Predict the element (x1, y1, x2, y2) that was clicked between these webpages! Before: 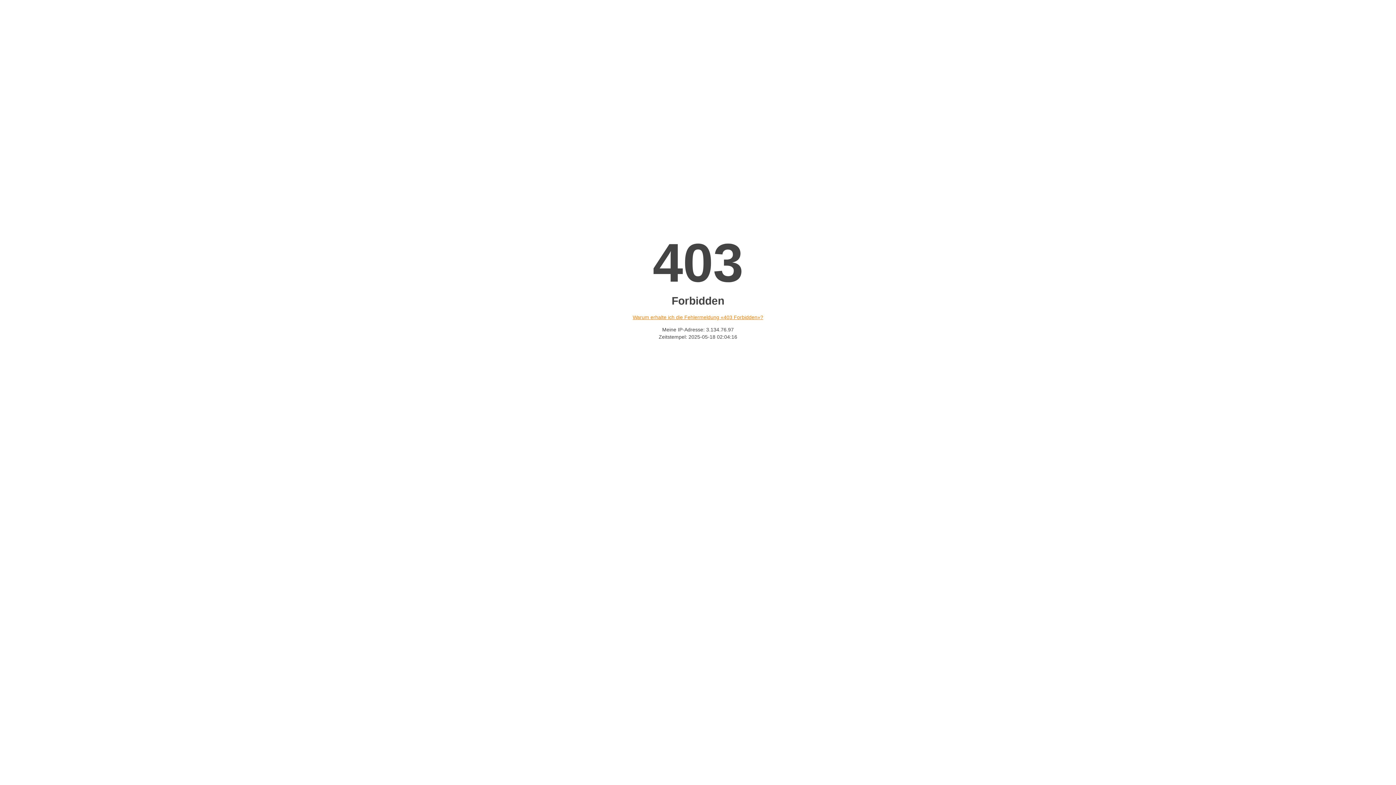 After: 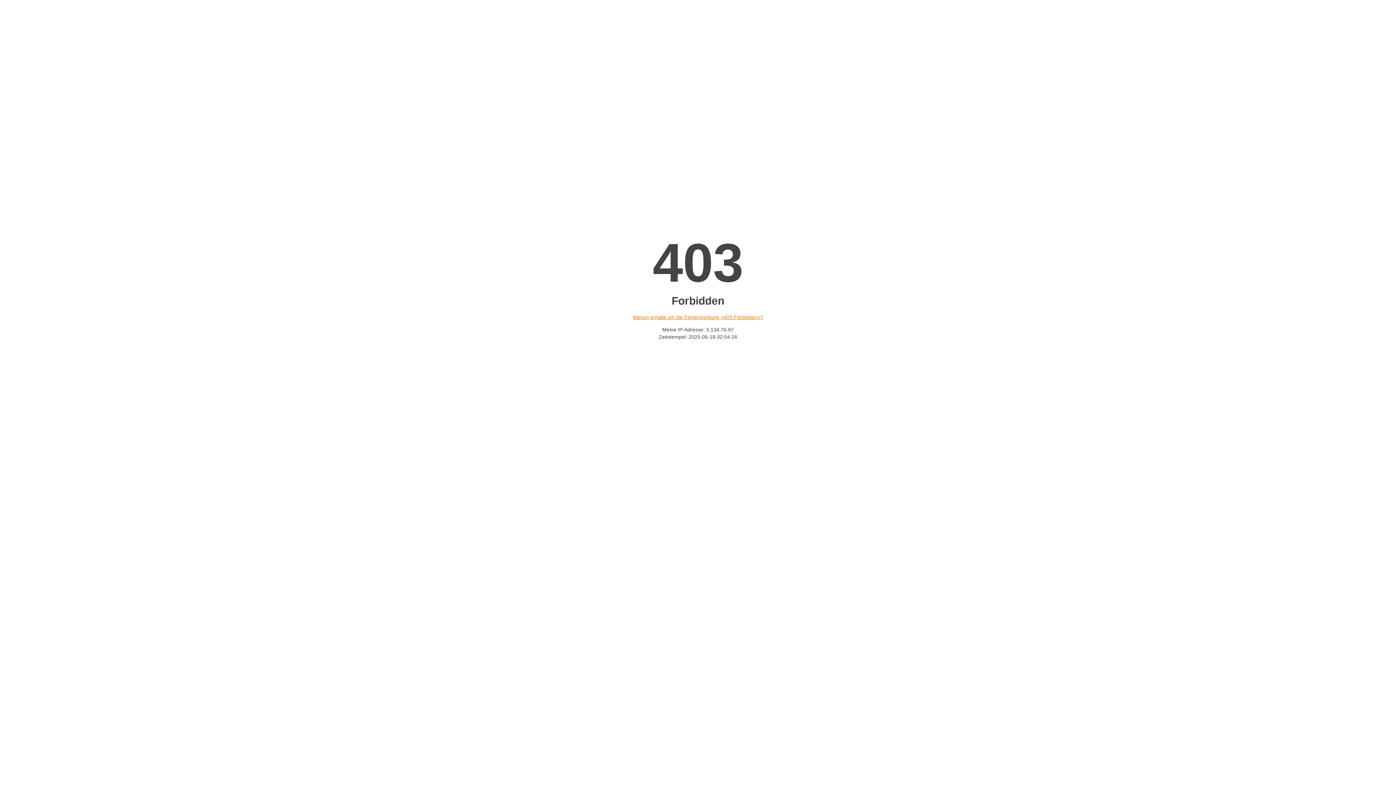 Action: label: Warum erhalte ich die Fehlermeldung «403 Forbidden»? bbox: (632, 314, 763, 320)